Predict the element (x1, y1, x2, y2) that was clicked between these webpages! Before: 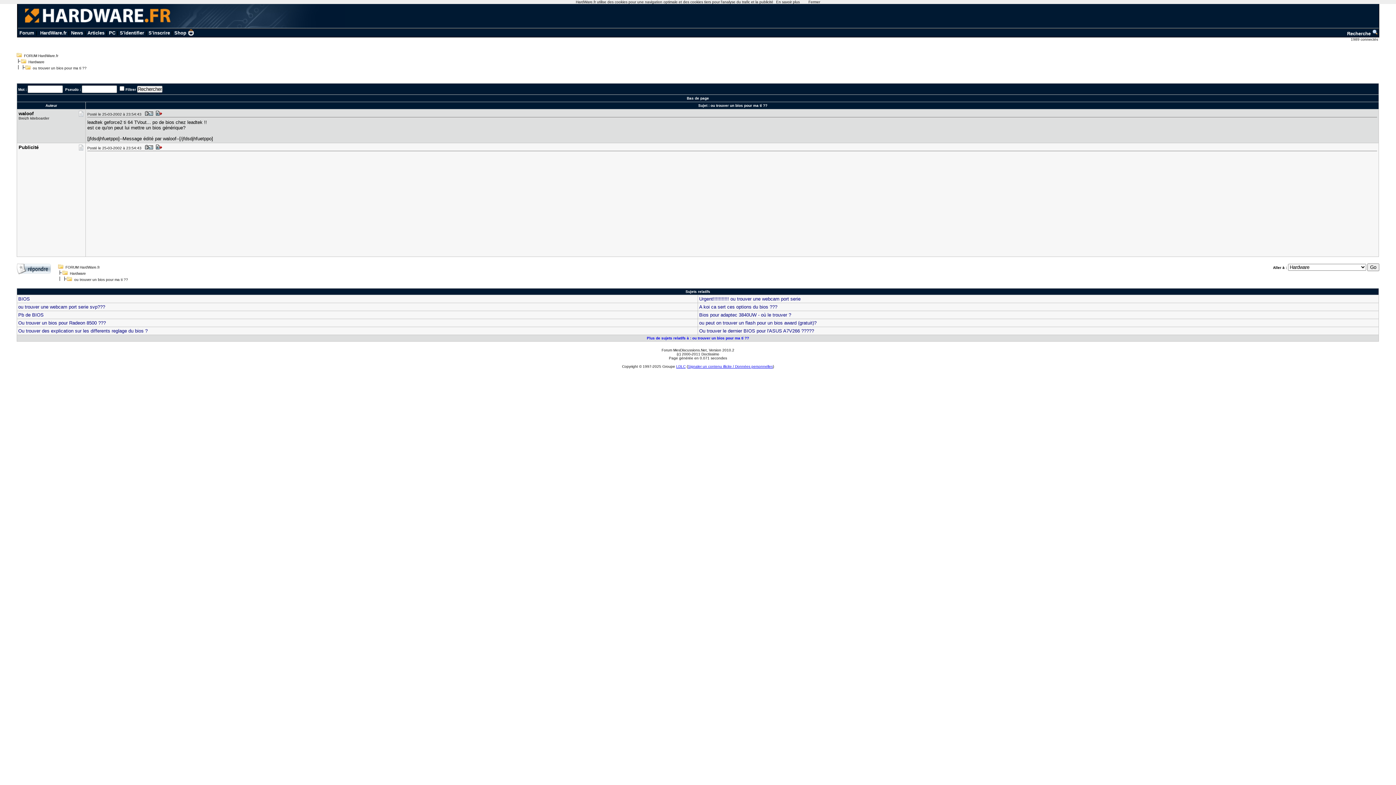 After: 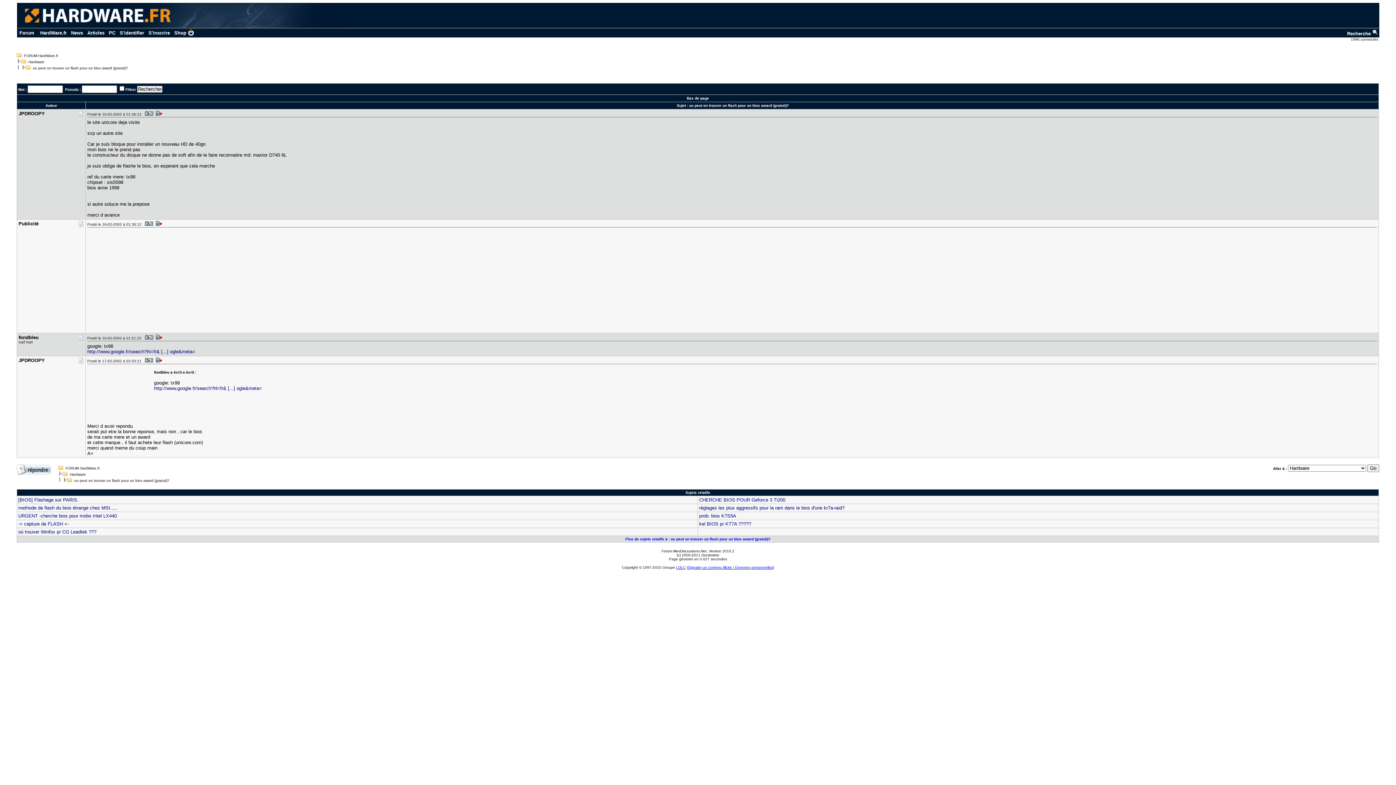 Action: label: ou peut on trouver un flash pour un bios award (gratuit)? bbox: (699, 320, 816, 325)